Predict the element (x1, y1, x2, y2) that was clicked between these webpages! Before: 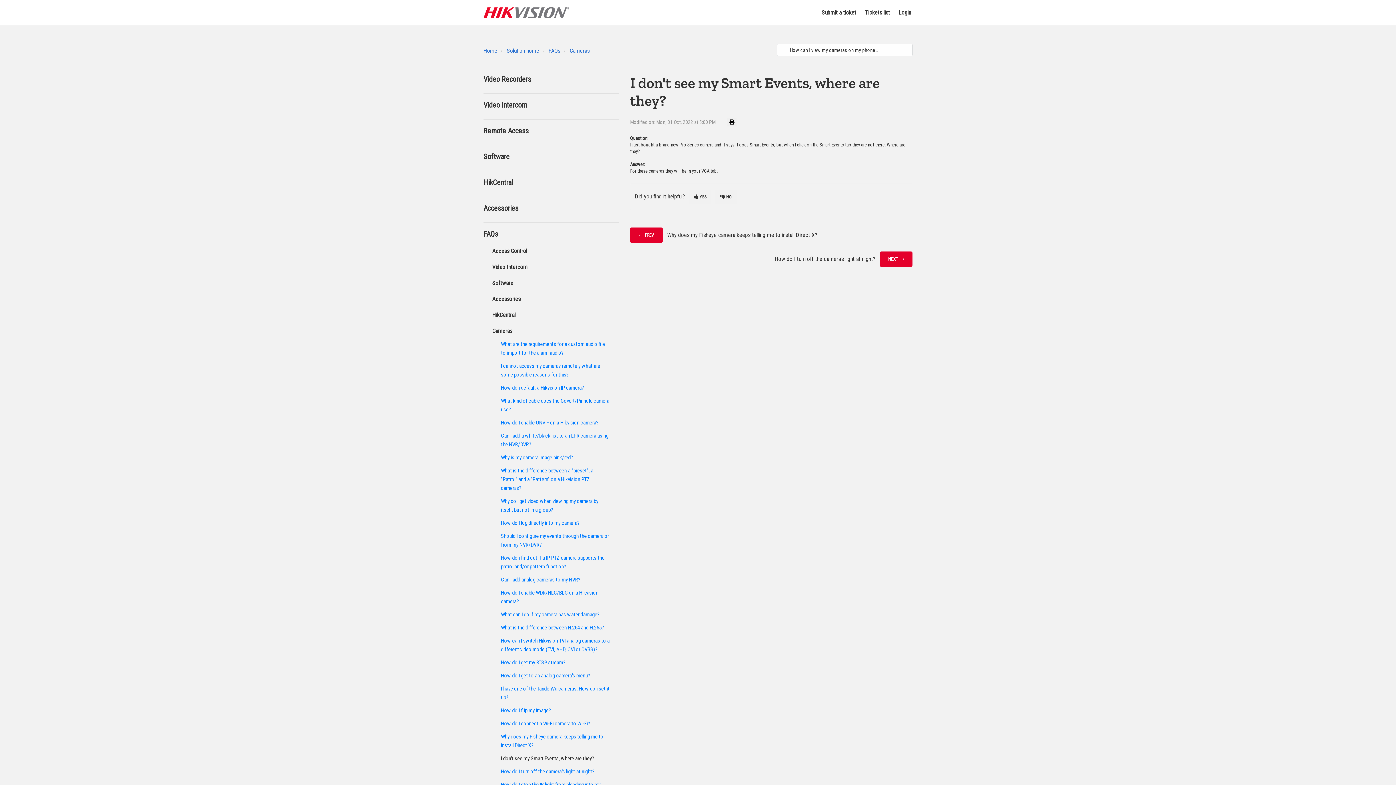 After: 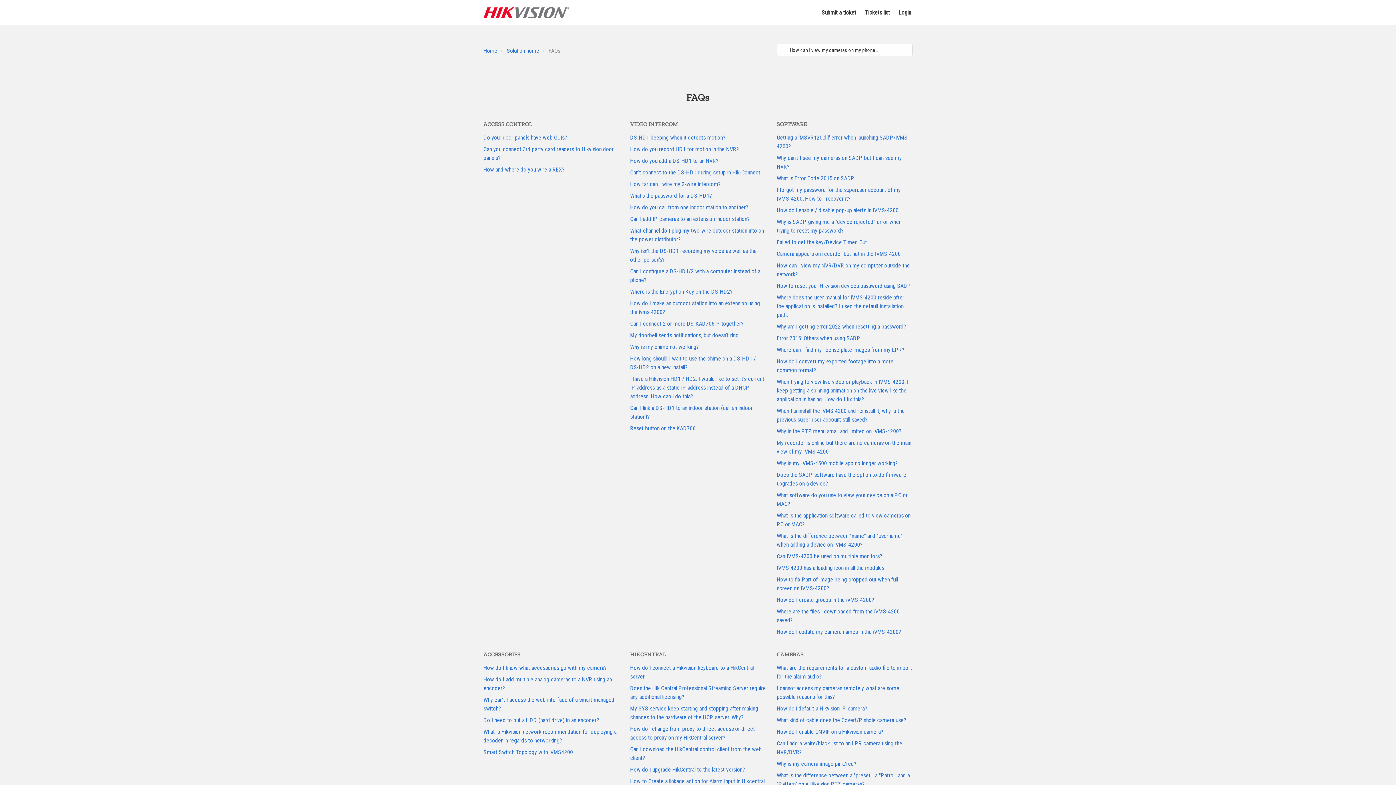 Action: bbox: (548, 47, 560, 54) label: FAQs